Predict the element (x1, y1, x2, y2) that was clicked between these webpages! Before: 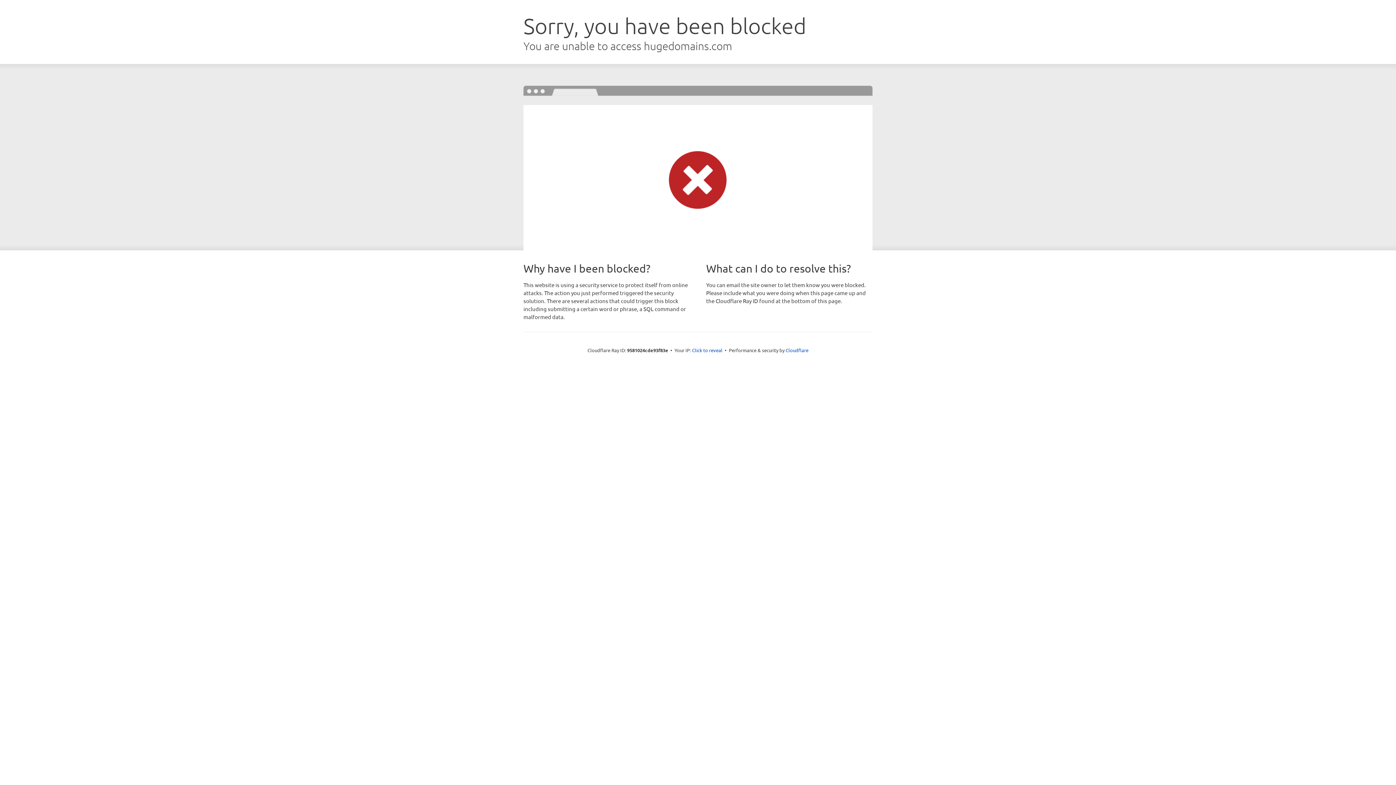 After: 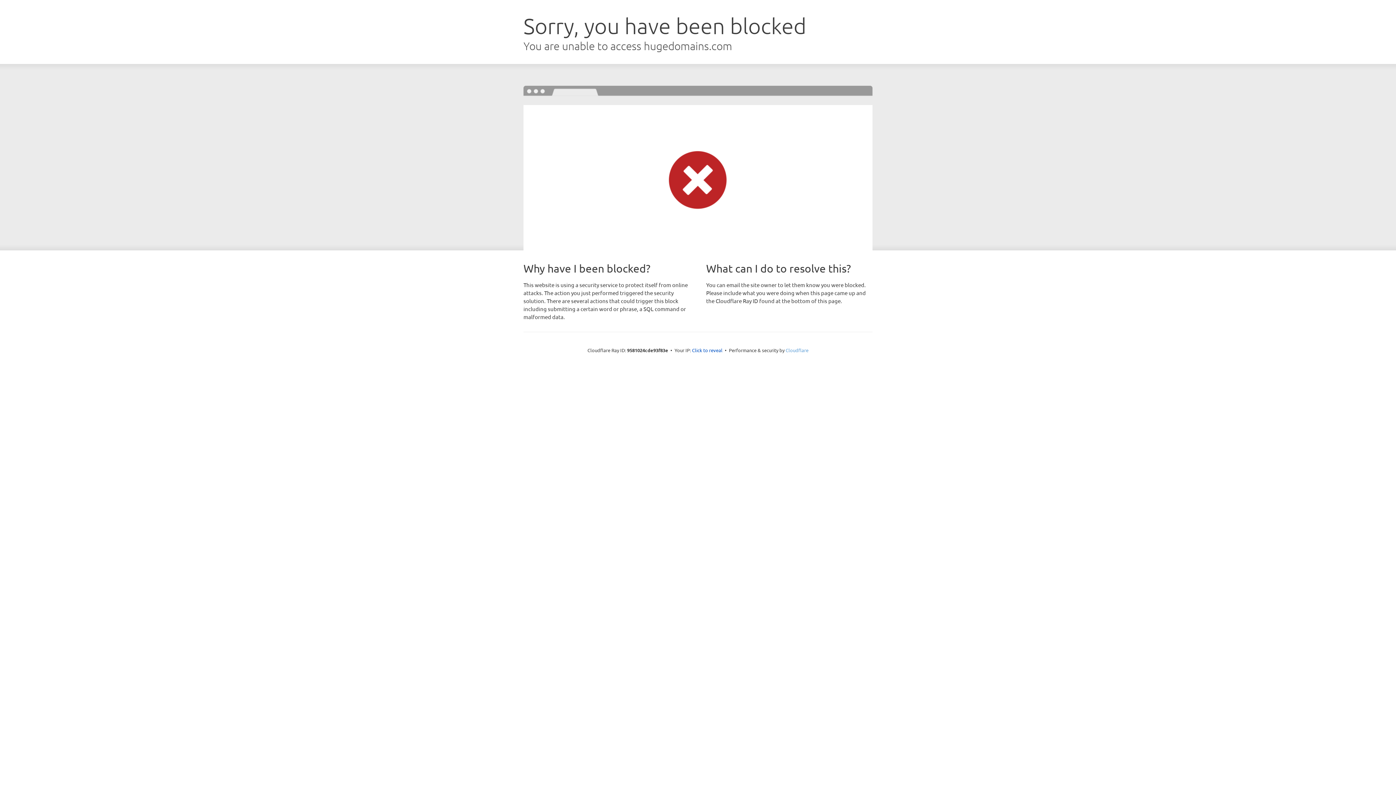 Action: bbox: (785, 347, 808, 353) label: Cloudflare